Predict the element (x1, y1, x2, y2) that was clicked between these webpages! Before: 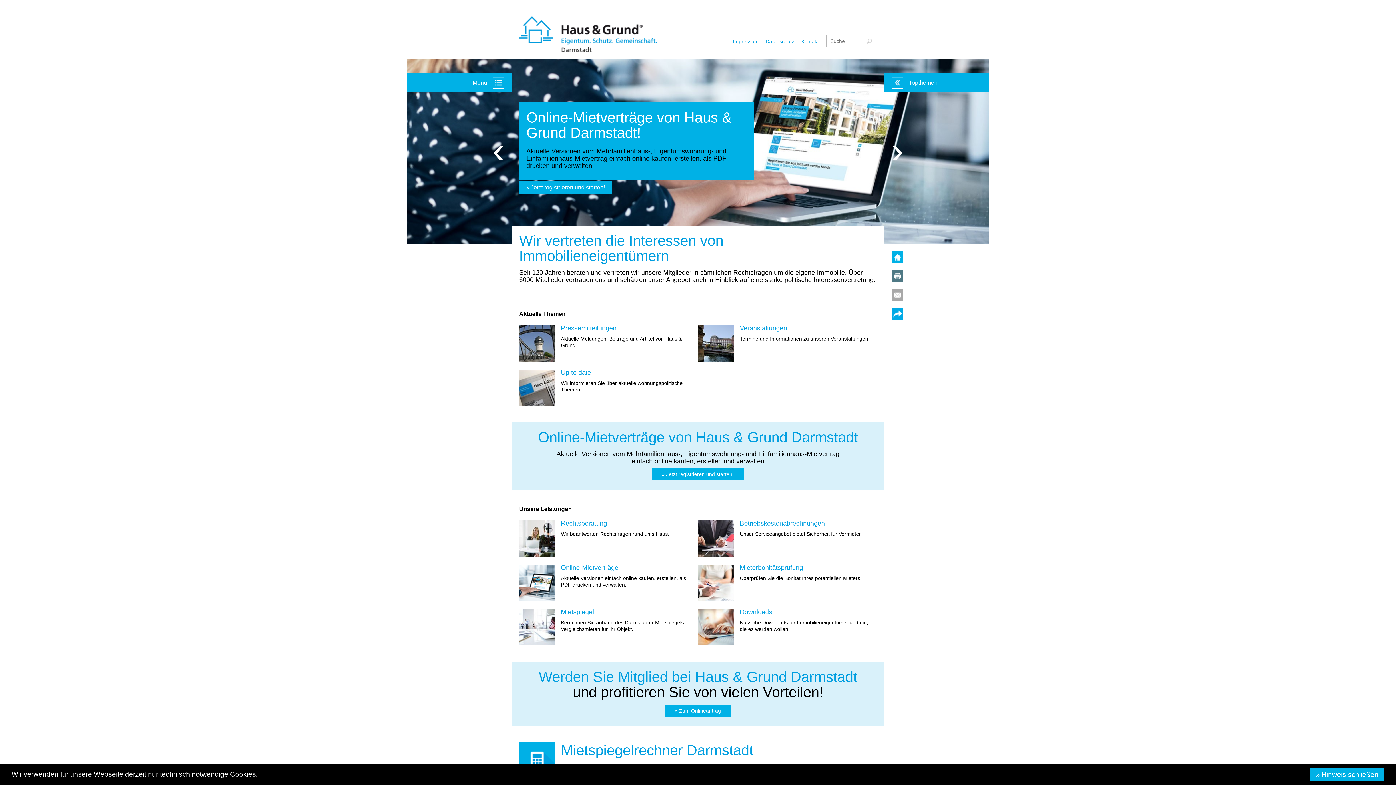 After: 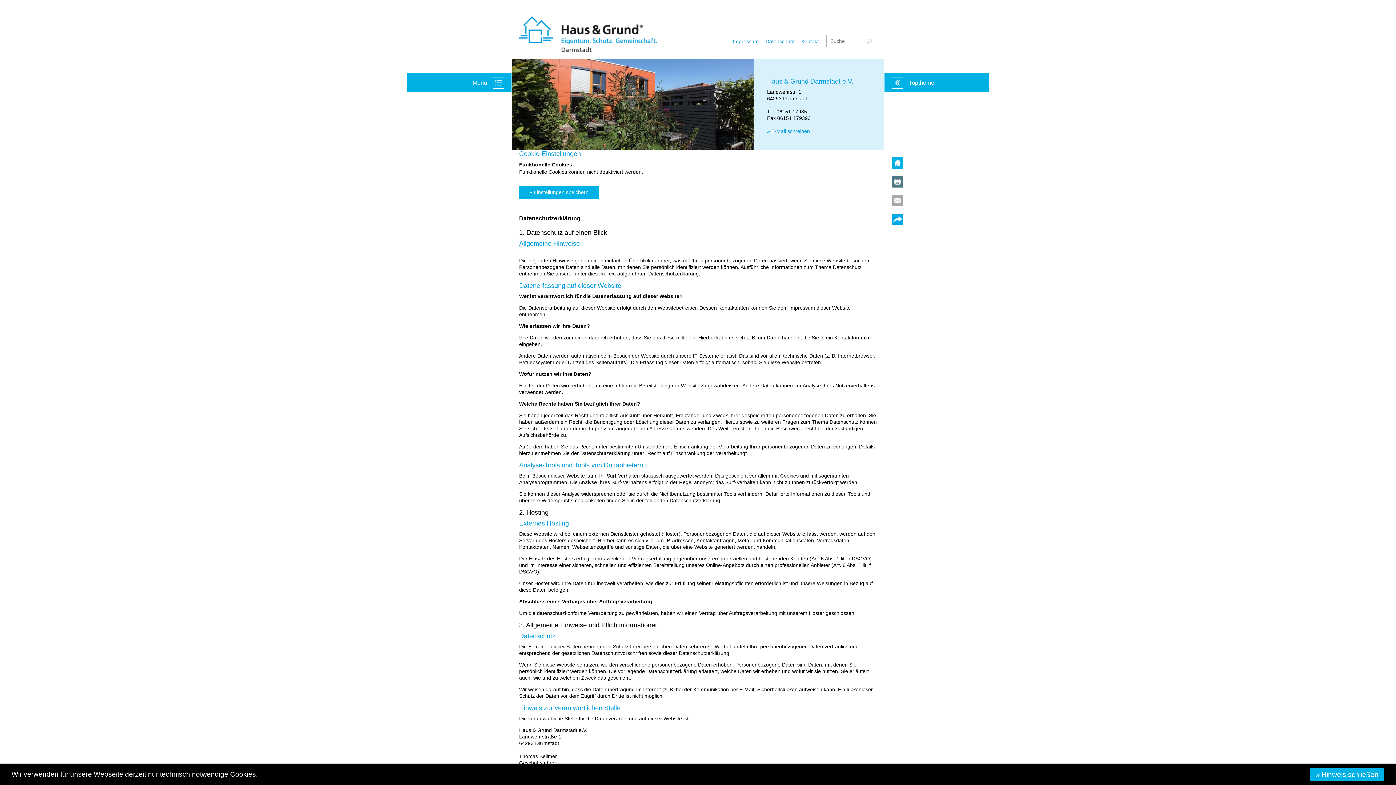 Action: label: Datenschutz bbox: (765, 38, 794, 44)